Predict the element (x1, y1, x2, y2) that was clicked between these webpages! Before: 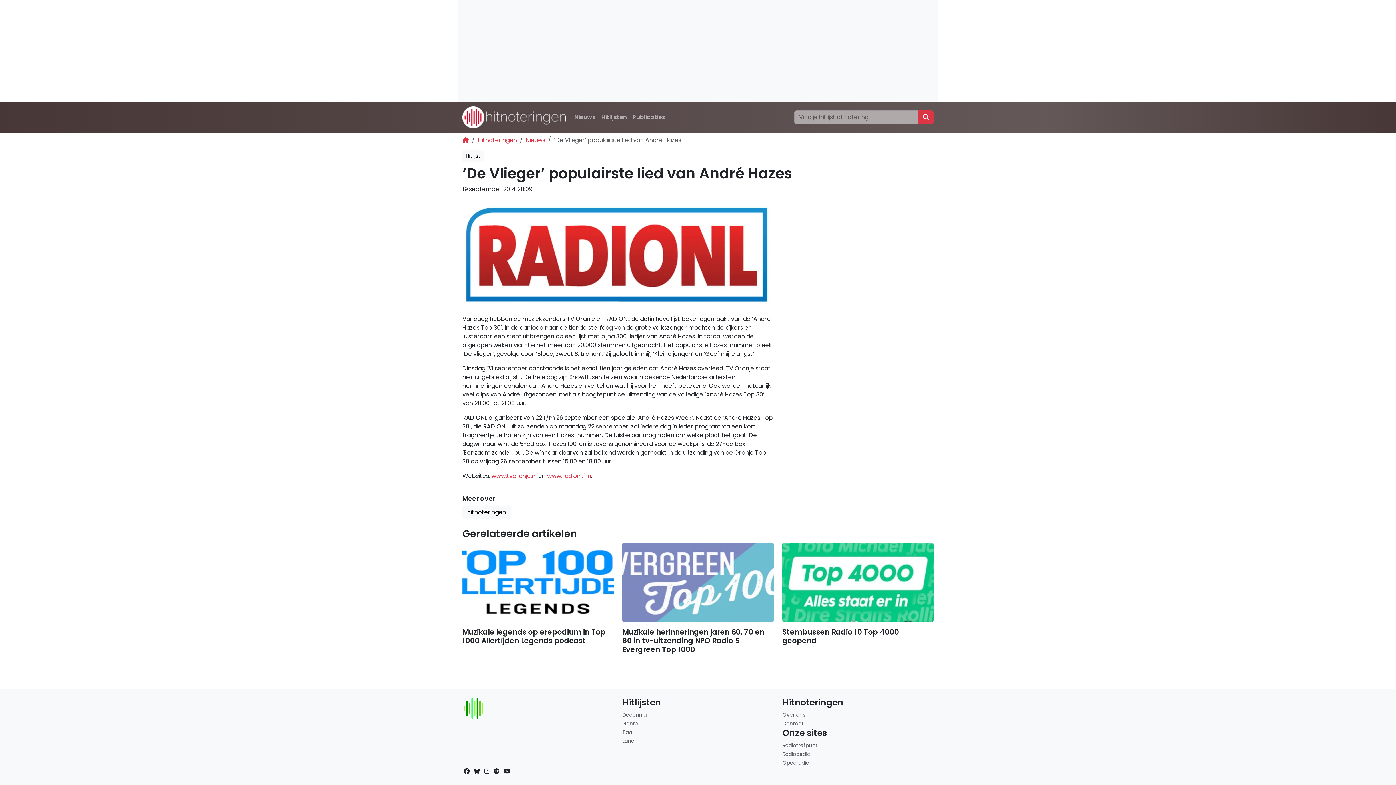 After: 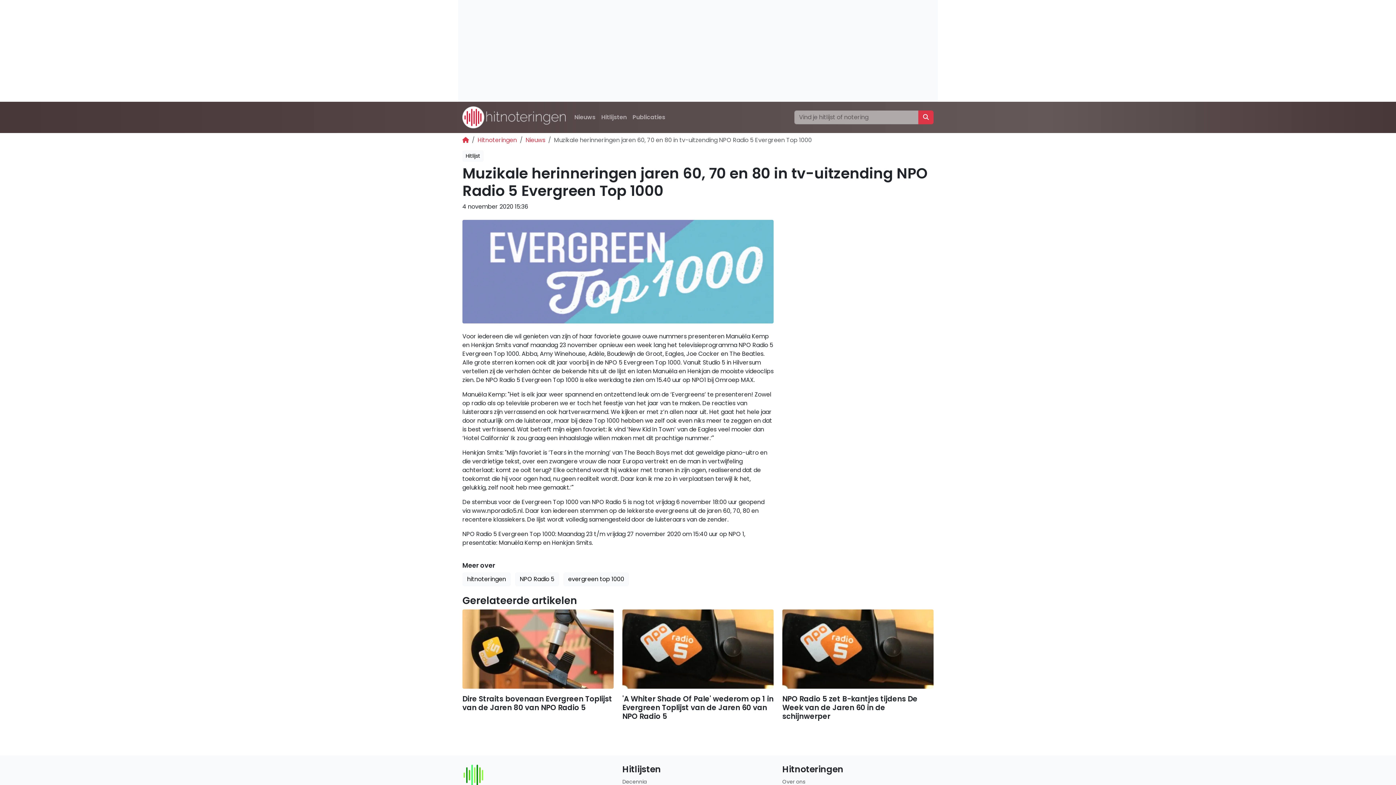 Action: label: Muzikale herinneringen jaren 60, 70 en 80 in tv-uitzending NPO Radio 5 Evergreen Top 1000 bbox: (622, 543, 773, 662)